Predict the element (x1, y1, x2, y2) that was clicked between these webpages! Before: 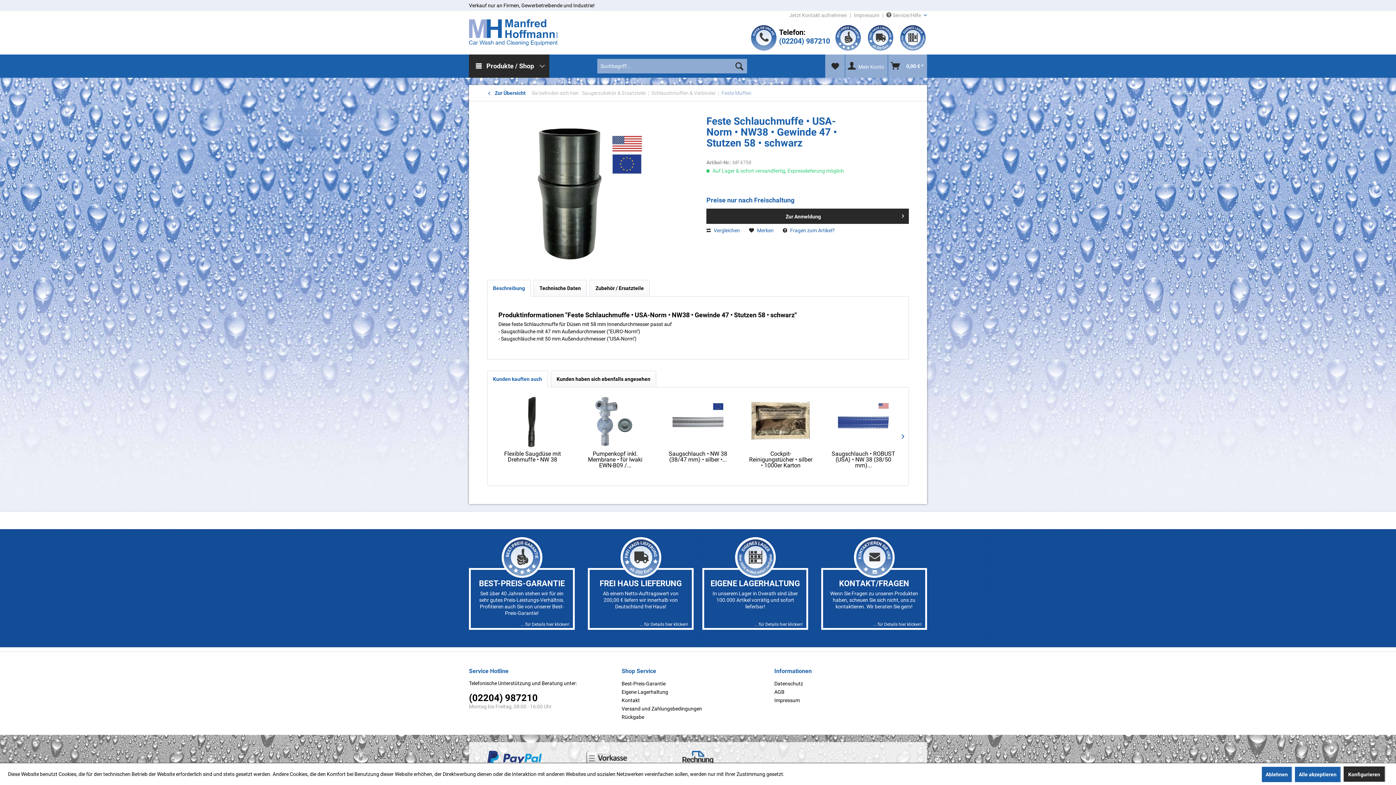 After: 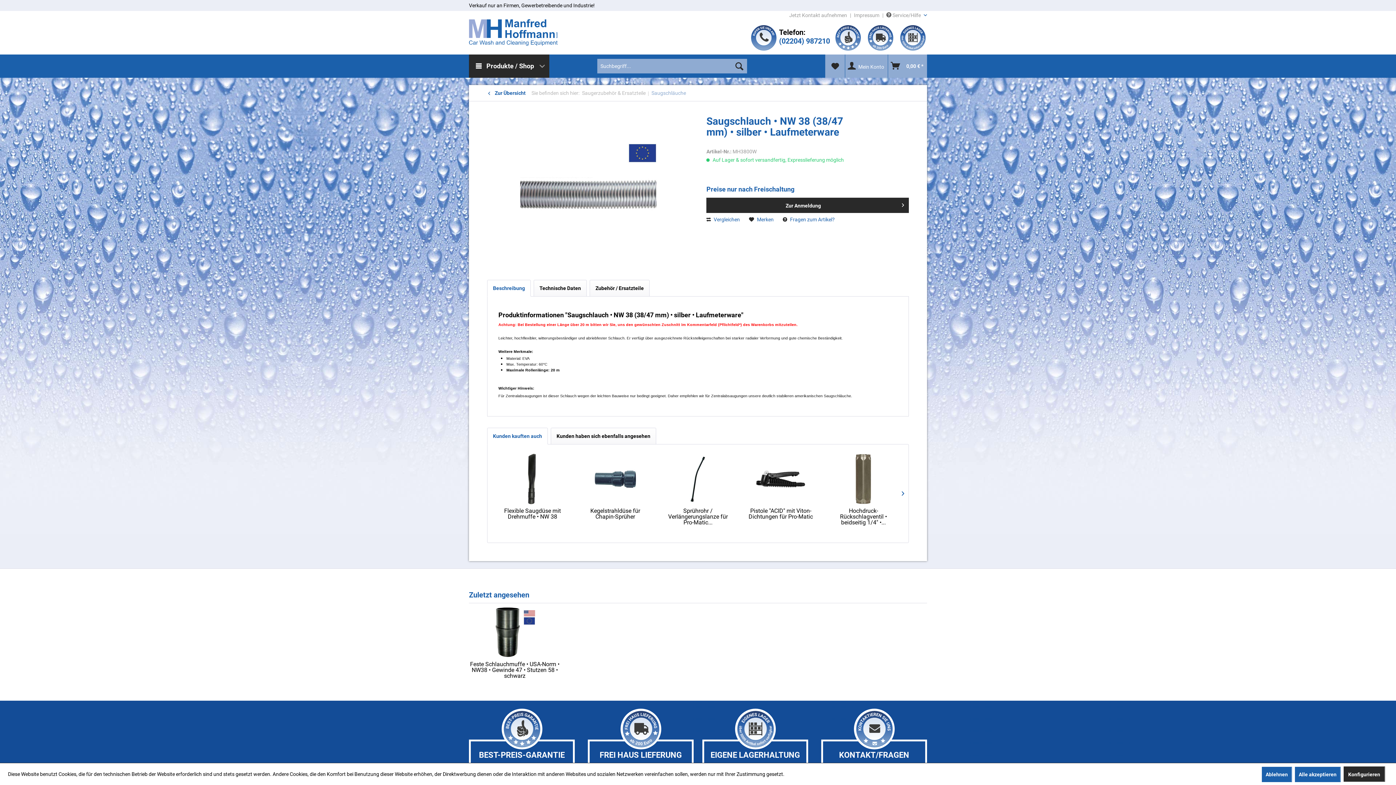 Action: bbox: (662, 396, 734, 447)